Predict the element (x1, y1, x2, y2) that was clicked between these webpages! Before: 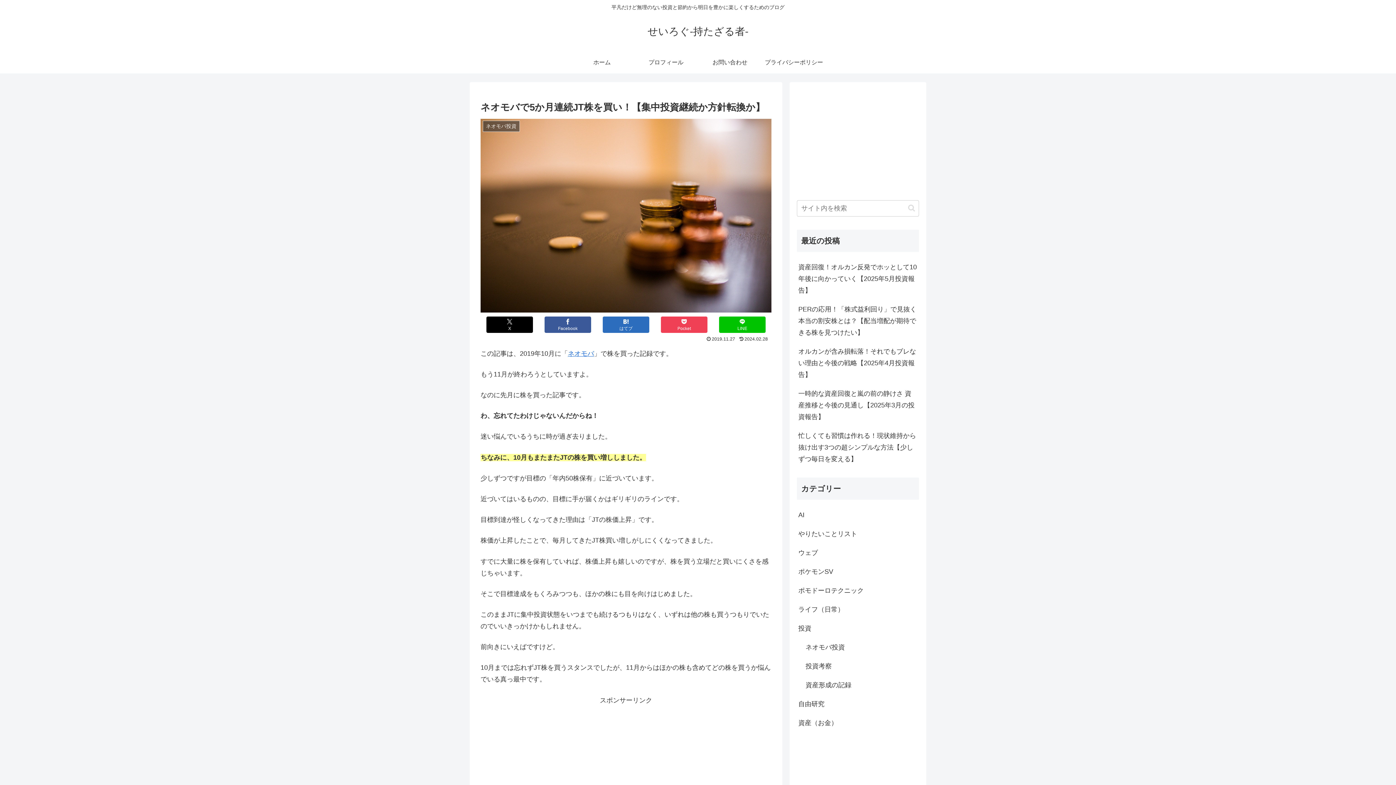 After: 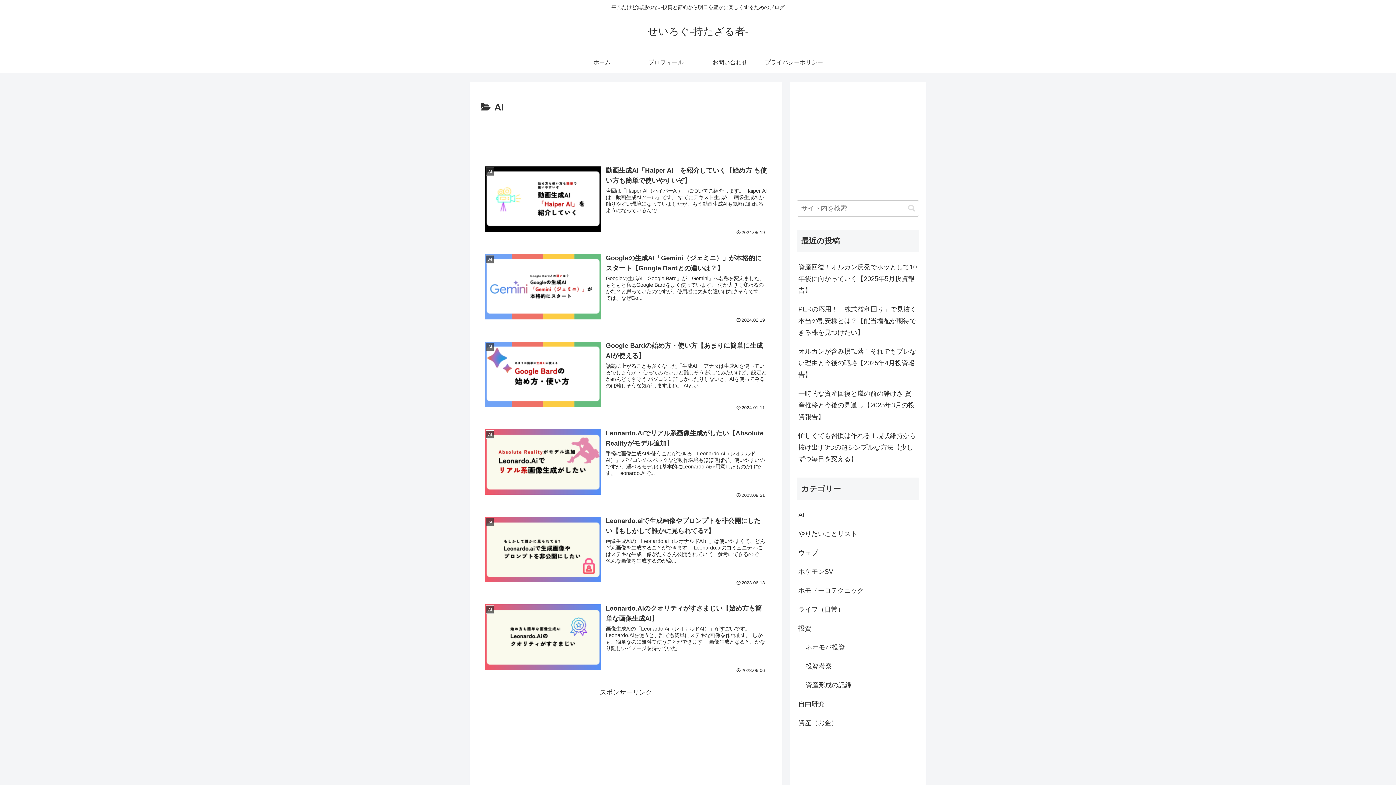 Action: bbox: (797, 505, 919, 524) label: AI